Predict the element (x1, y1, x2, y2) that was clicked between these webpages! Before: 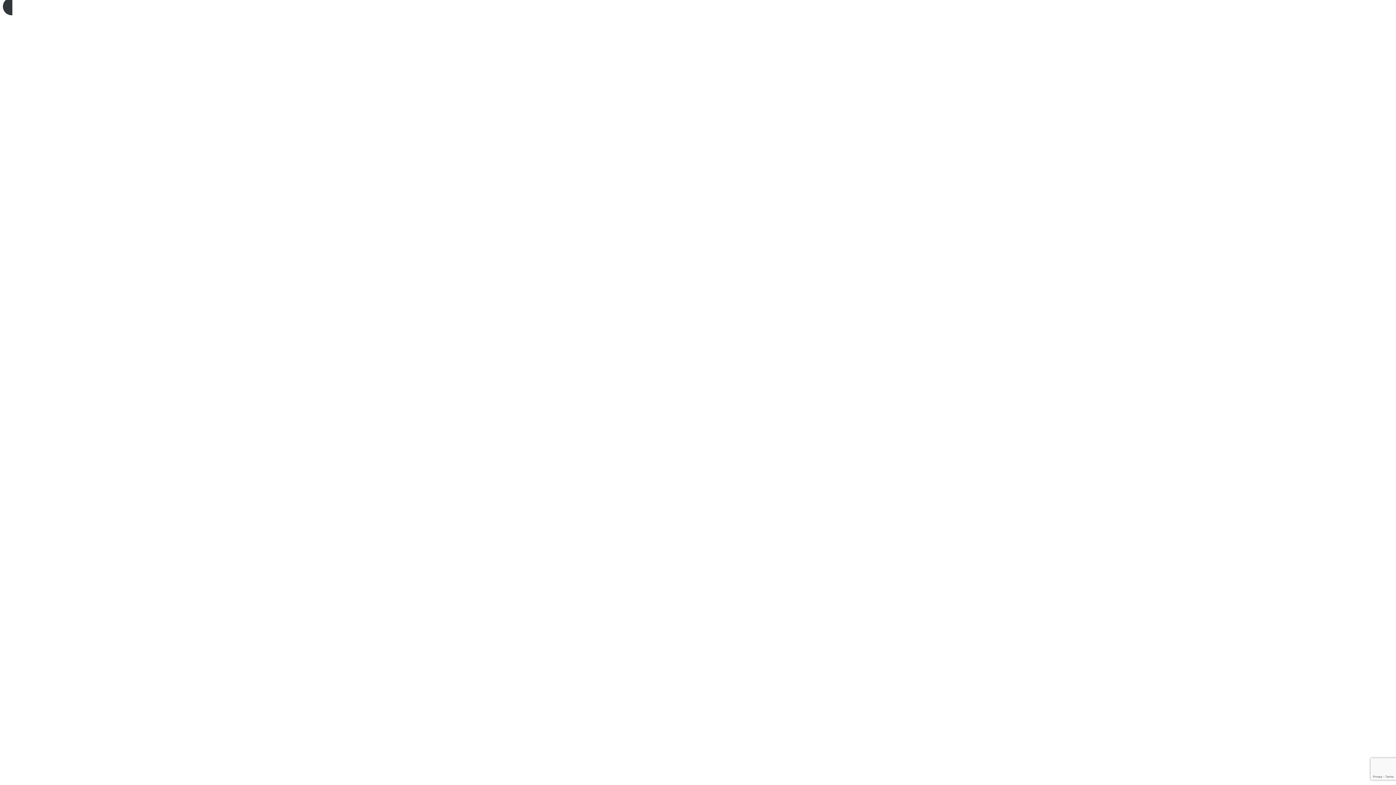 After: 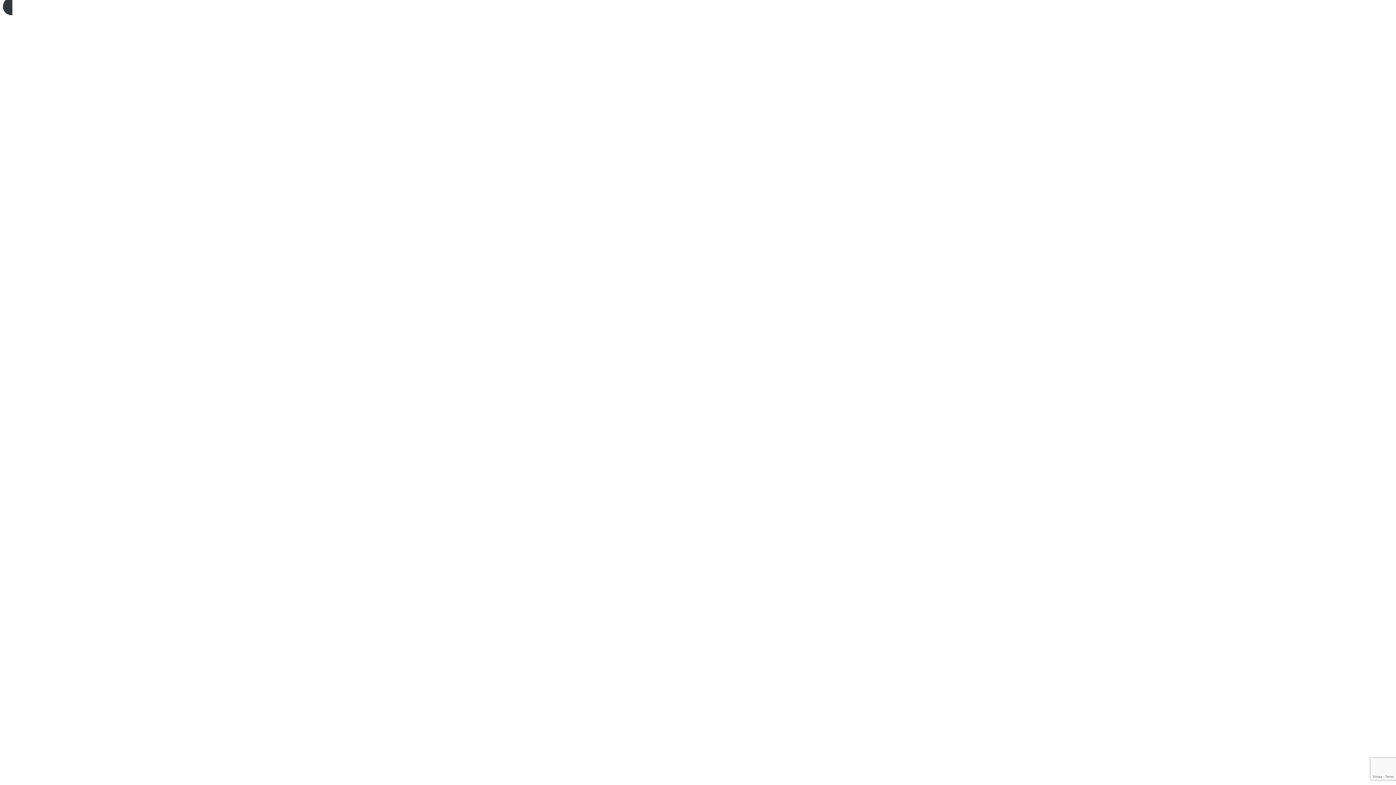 Action: label: Call 903-287-6400 bbox: (2, -2, 1393, 1422)